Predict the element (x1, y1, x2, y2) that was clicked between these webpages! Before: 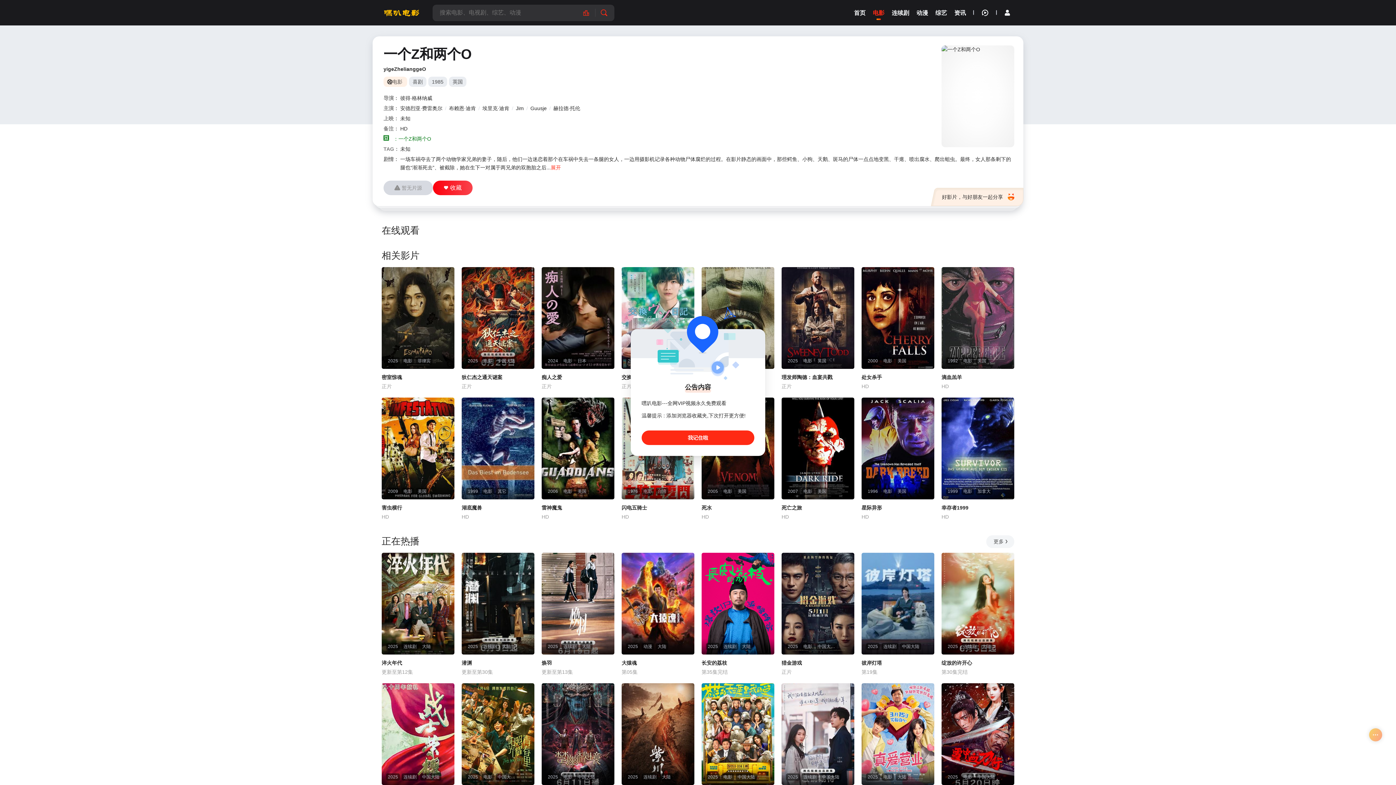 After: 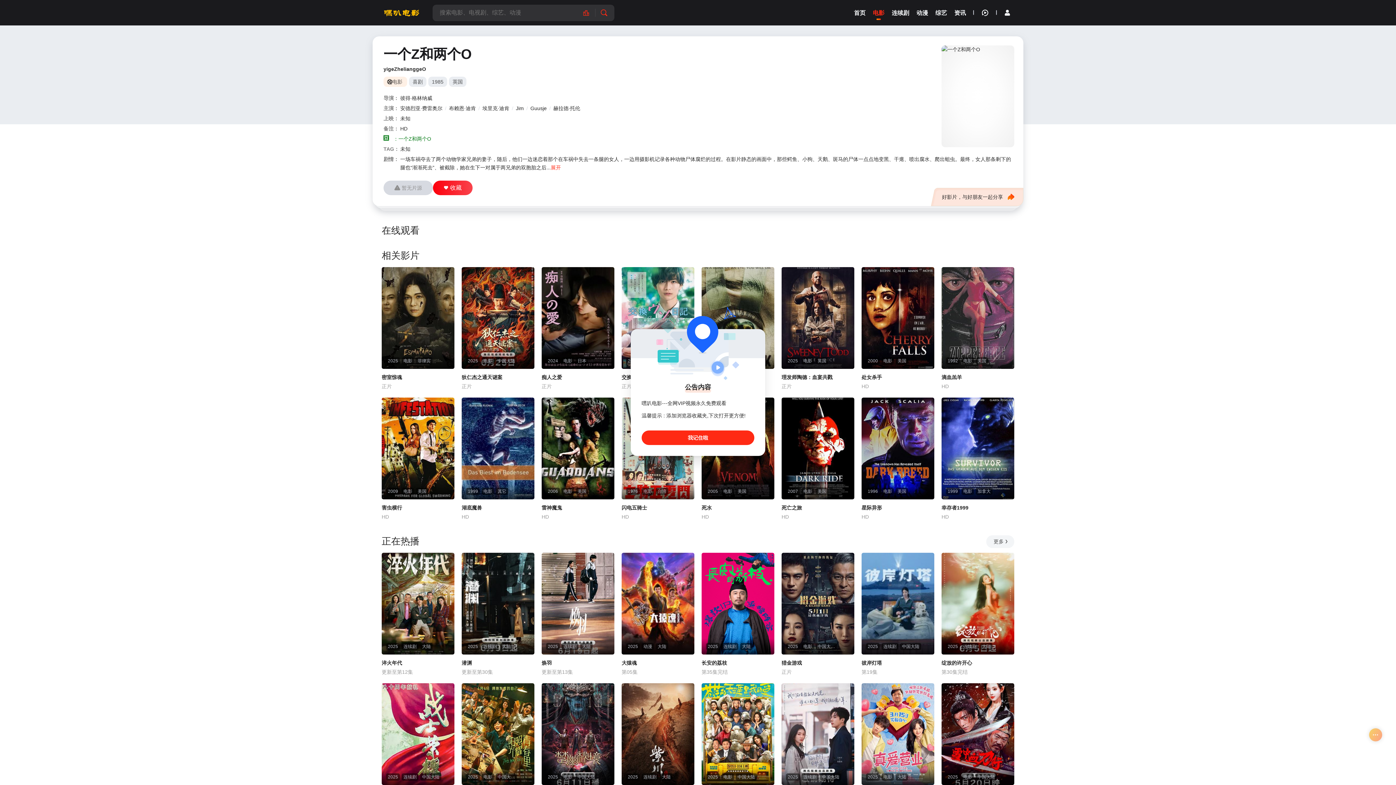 Action: bbox: (929, 188, 1023, 206) label: 好影片，与好朋友一起分享